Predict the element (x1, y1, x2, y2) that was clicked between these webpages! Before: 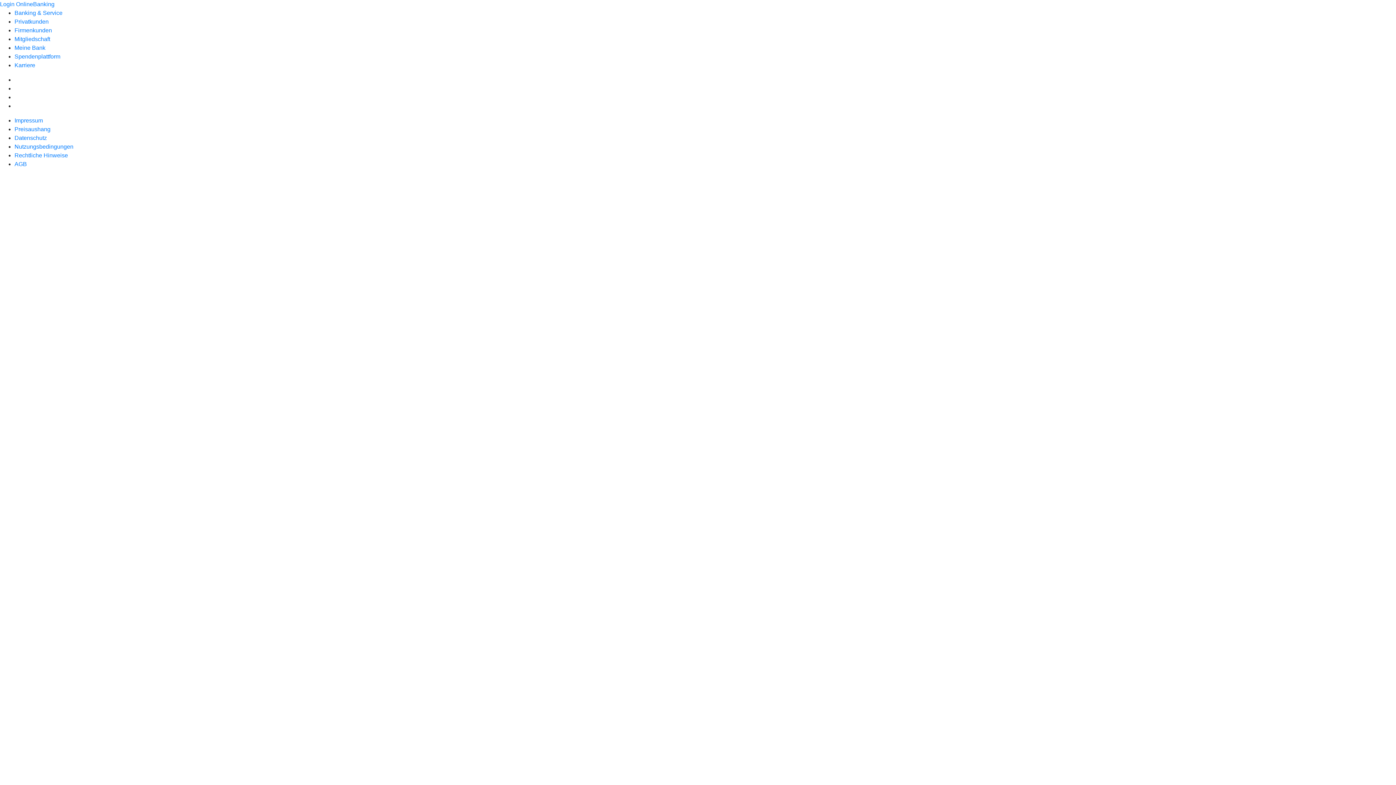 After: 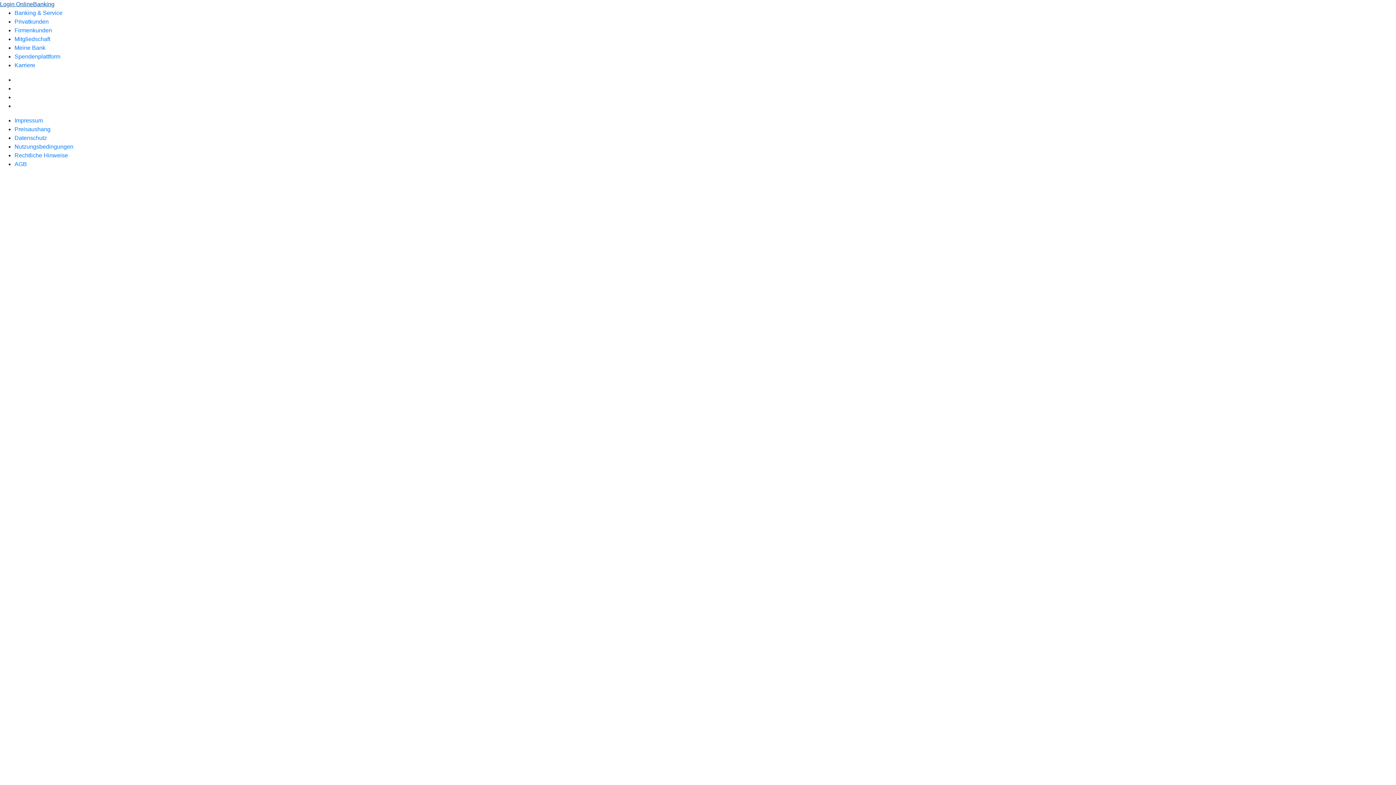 Action: label: Login OnlineBanking bbox: (0, 1, 54, 7)